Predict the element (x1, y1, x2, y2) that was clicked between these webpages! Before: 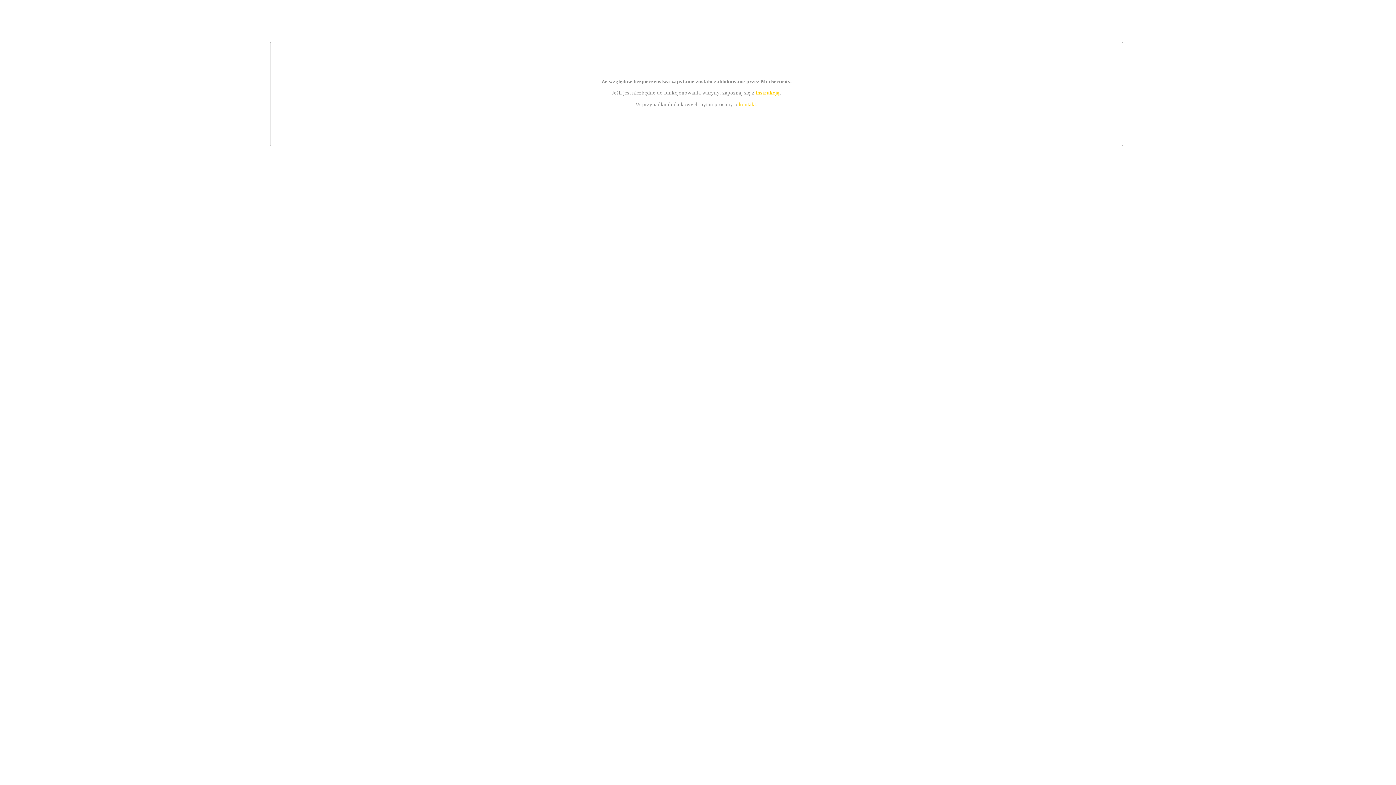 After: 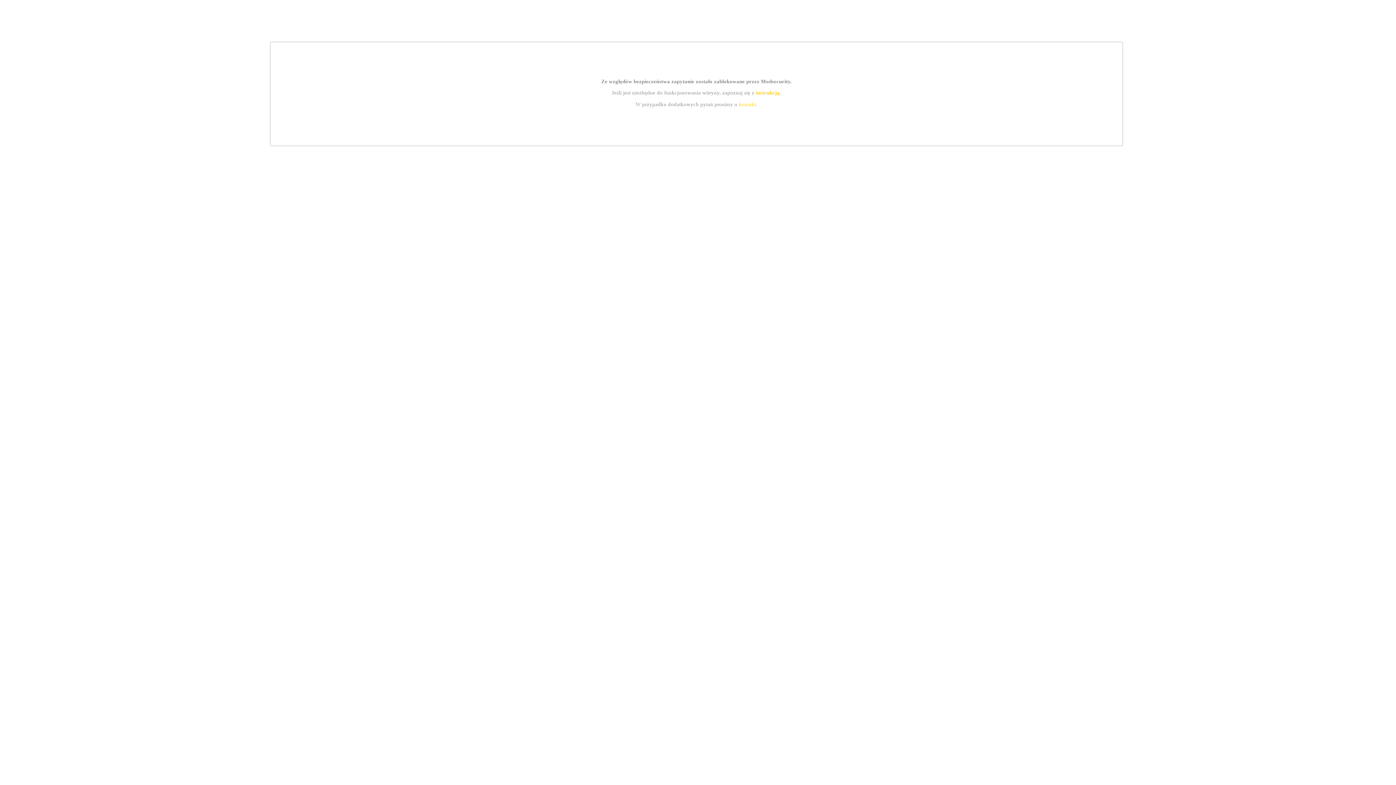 Action: bbox: (755, 89, 779, 95) label: instrukcją